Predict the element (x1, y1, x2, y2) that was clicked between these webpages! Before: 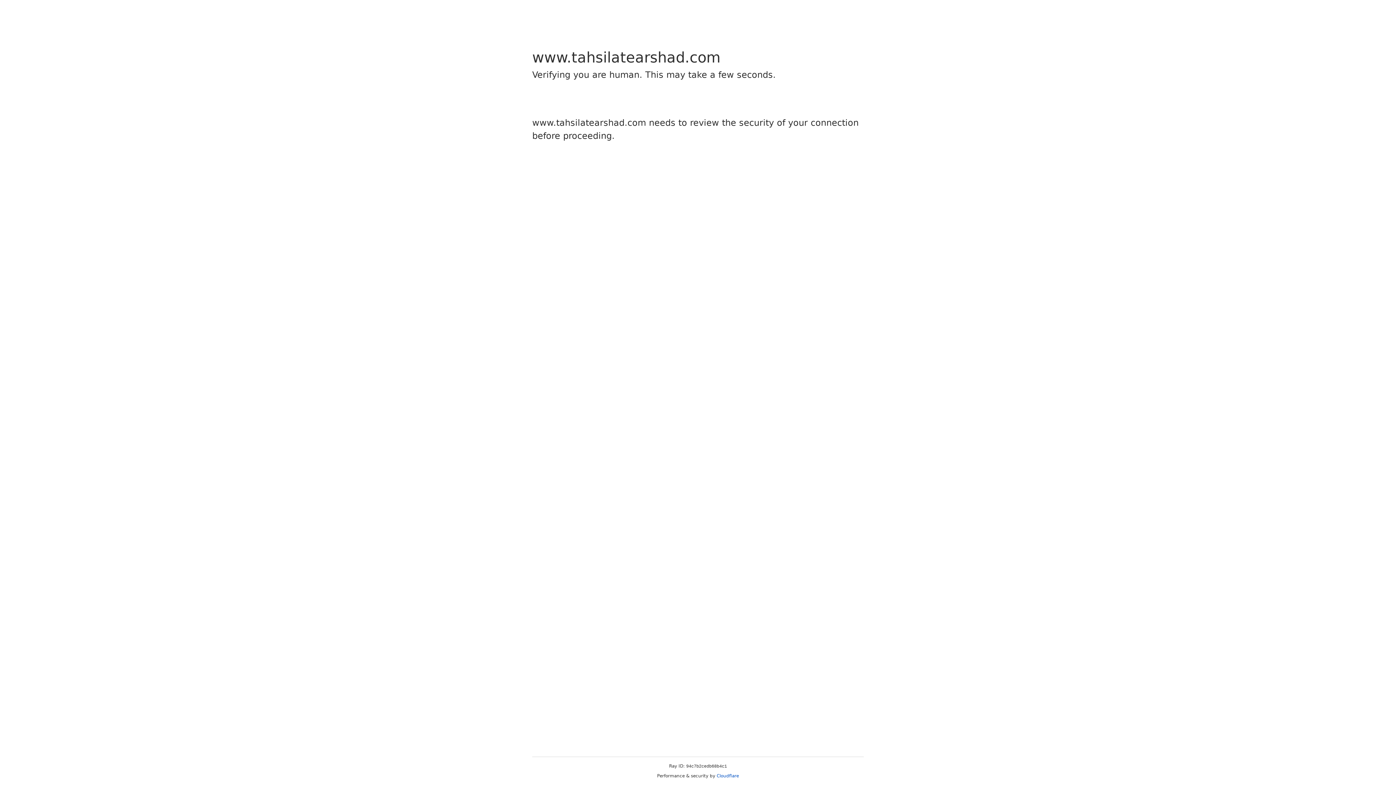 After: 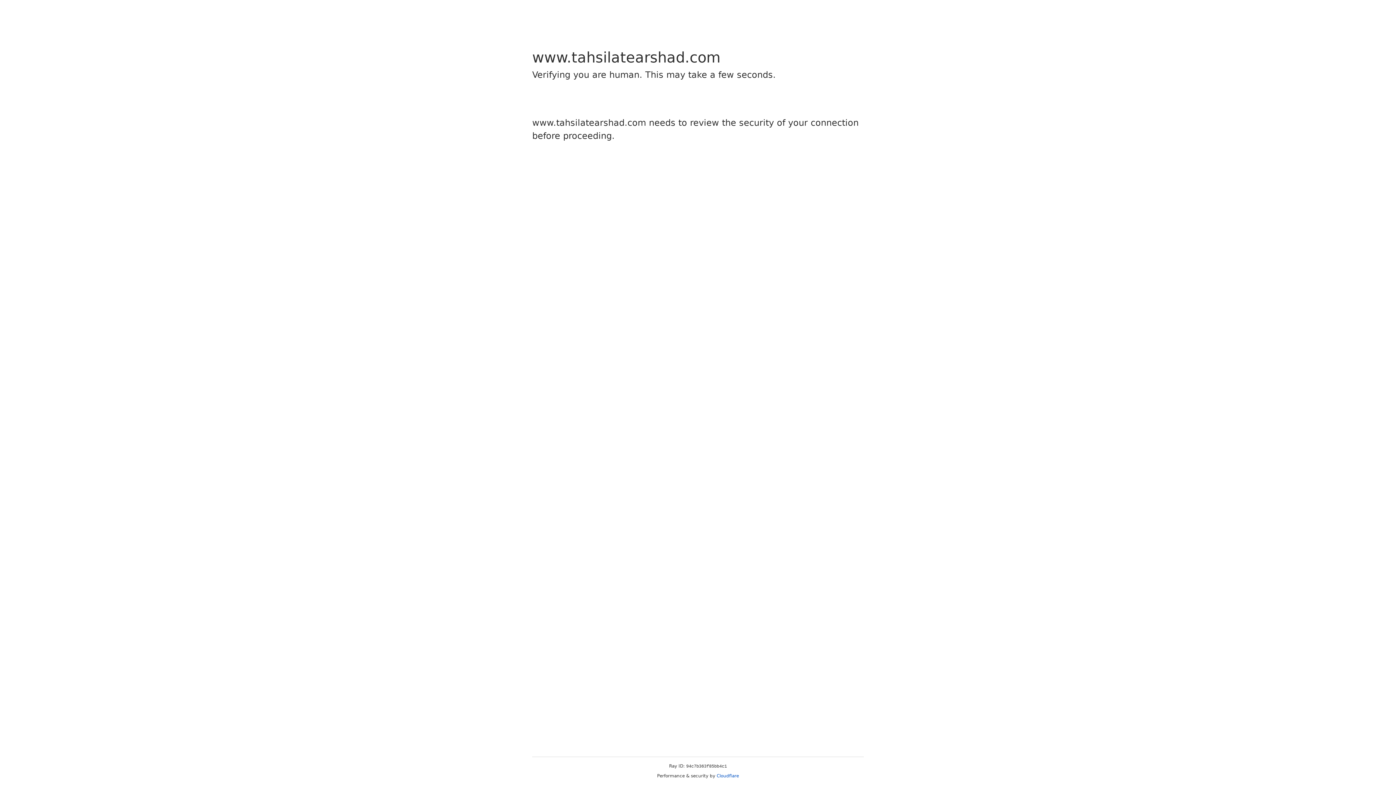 Action: label: Cloudflare bbox: (716, 773, 739, 778)